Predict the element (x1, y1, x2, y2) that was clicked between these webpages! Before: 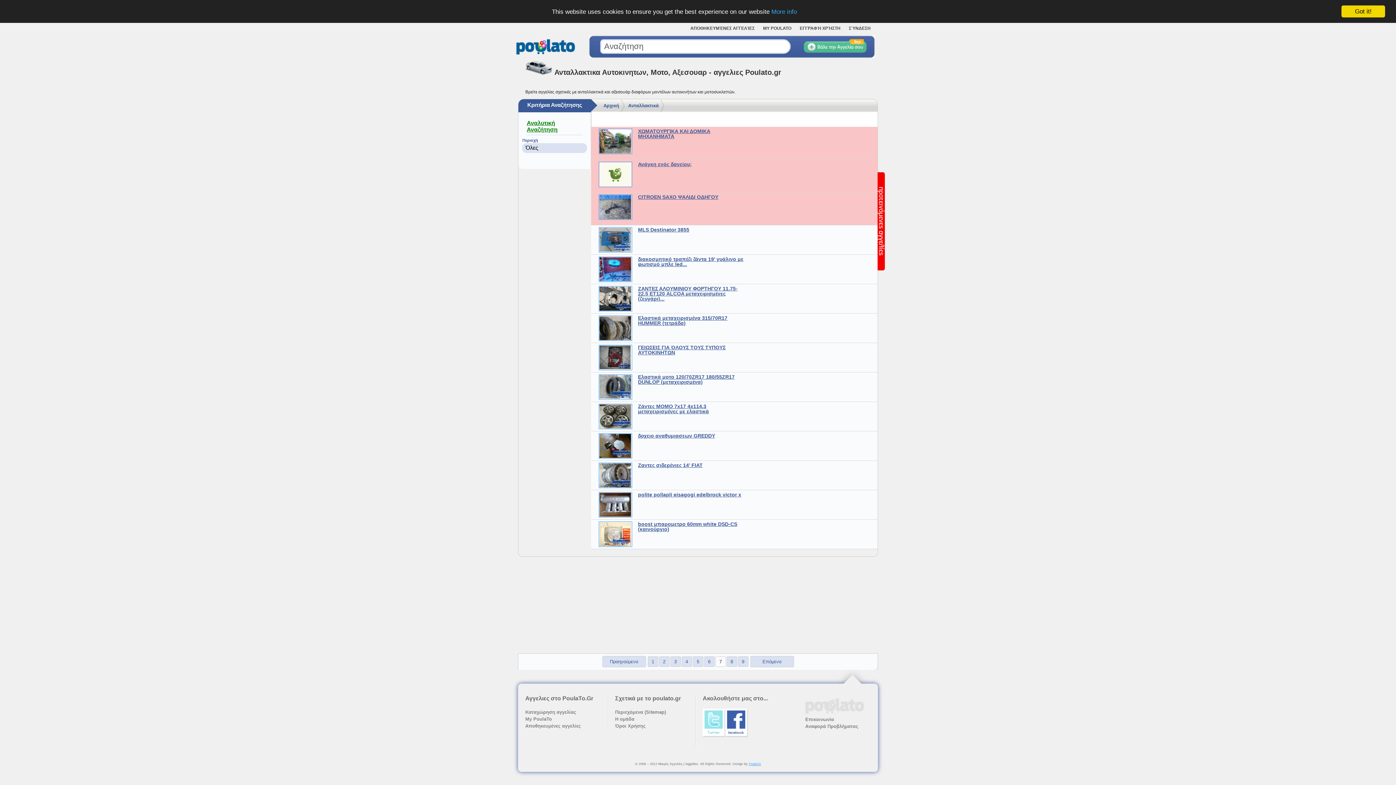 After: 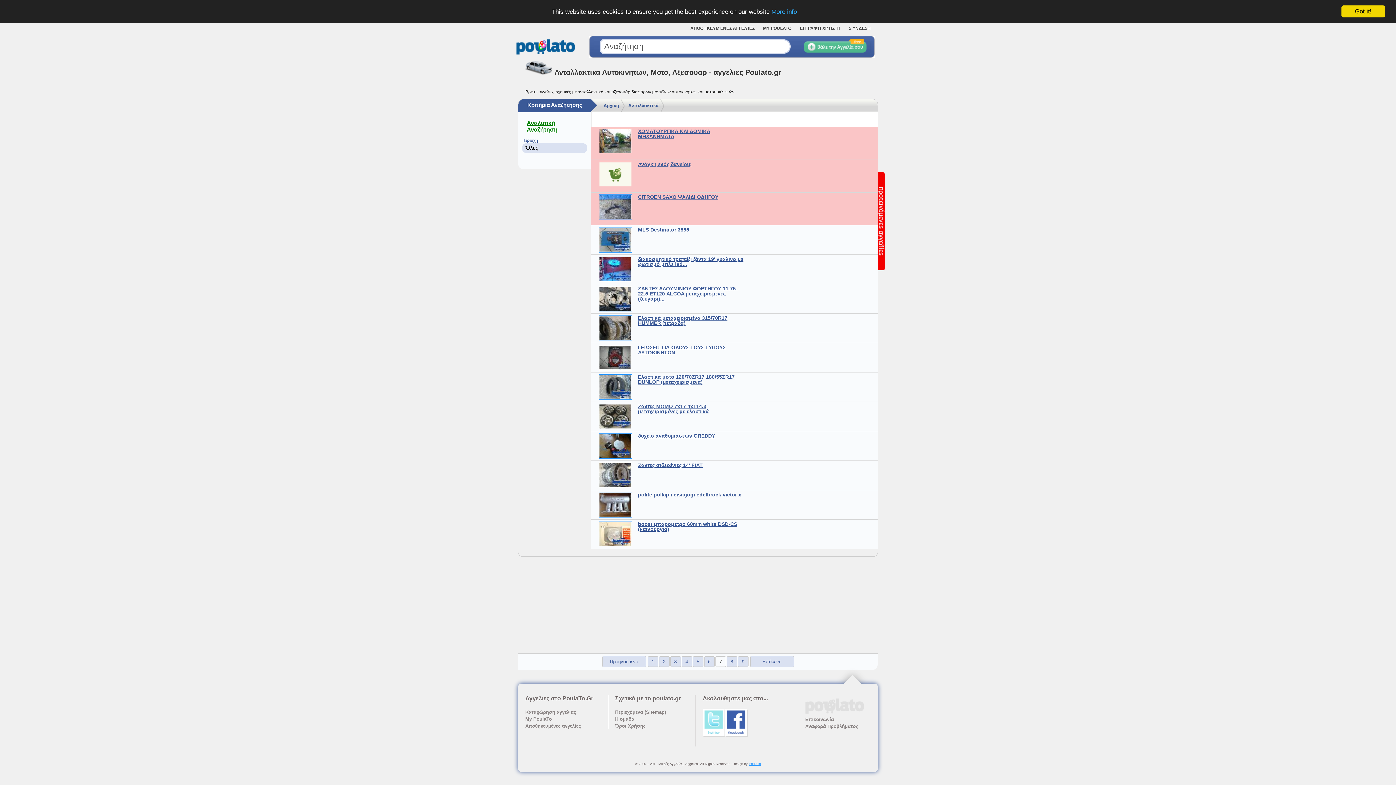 Action: bbox: (725, 733, 748, 738)